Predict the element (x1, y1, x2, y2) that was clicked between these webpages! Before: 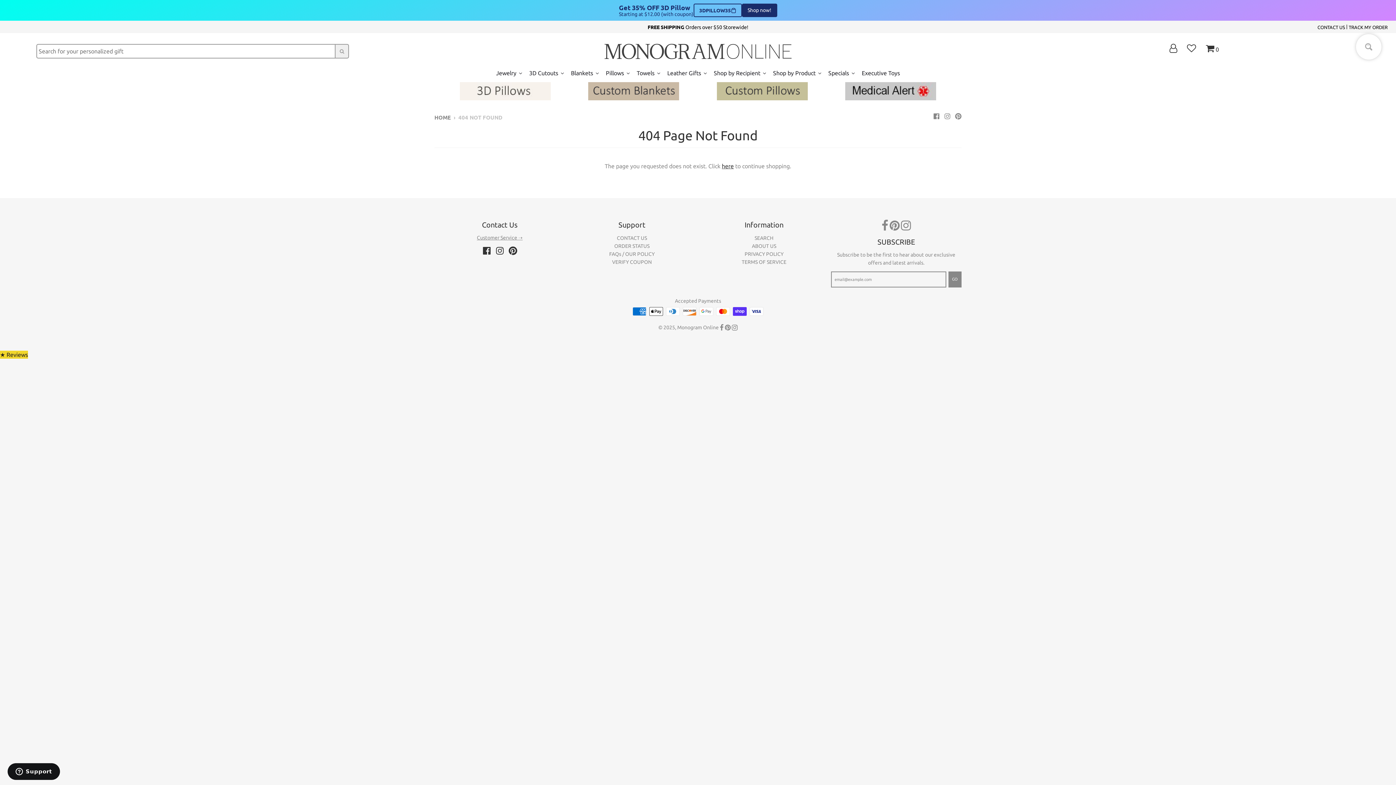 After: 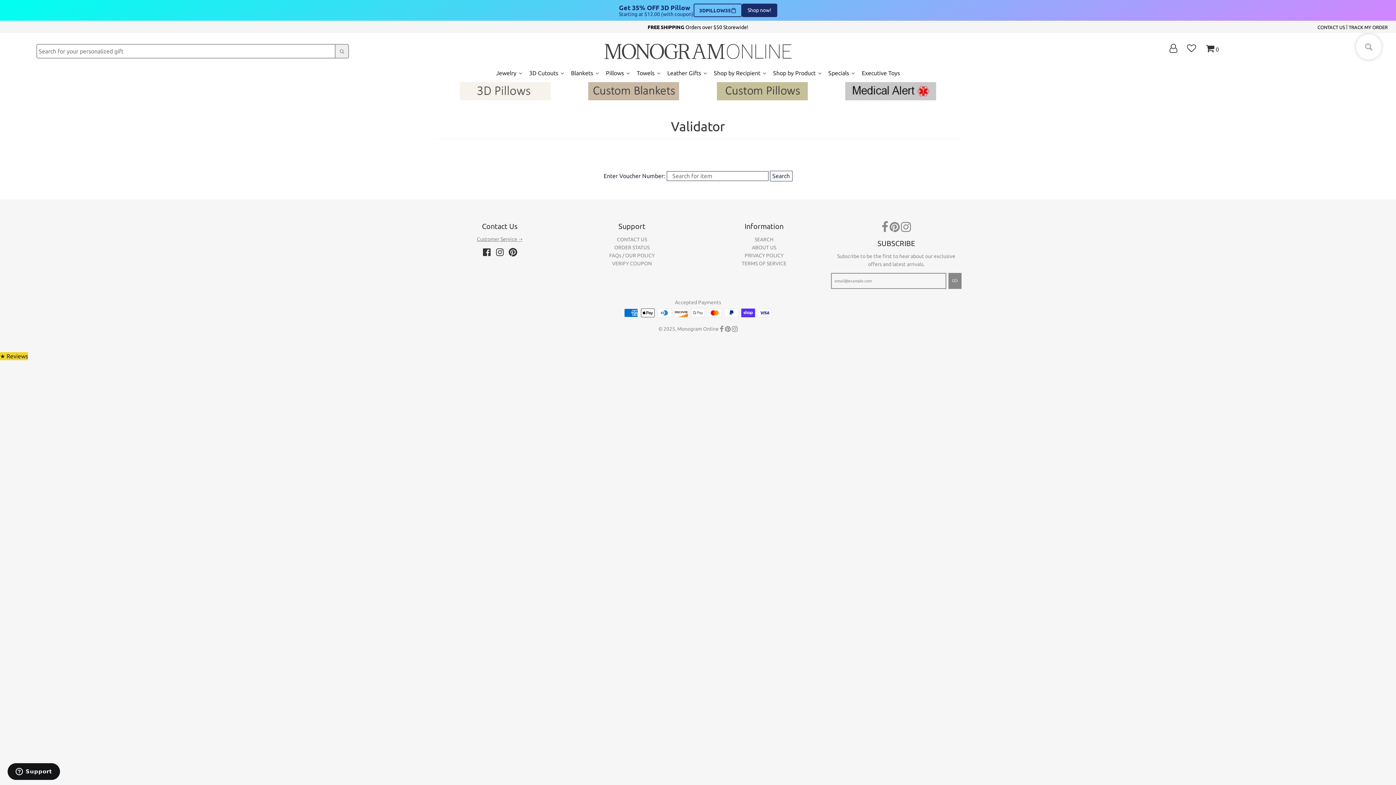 Action: bbox: (612, 259, 651, 264) label: VERIFY COUPON